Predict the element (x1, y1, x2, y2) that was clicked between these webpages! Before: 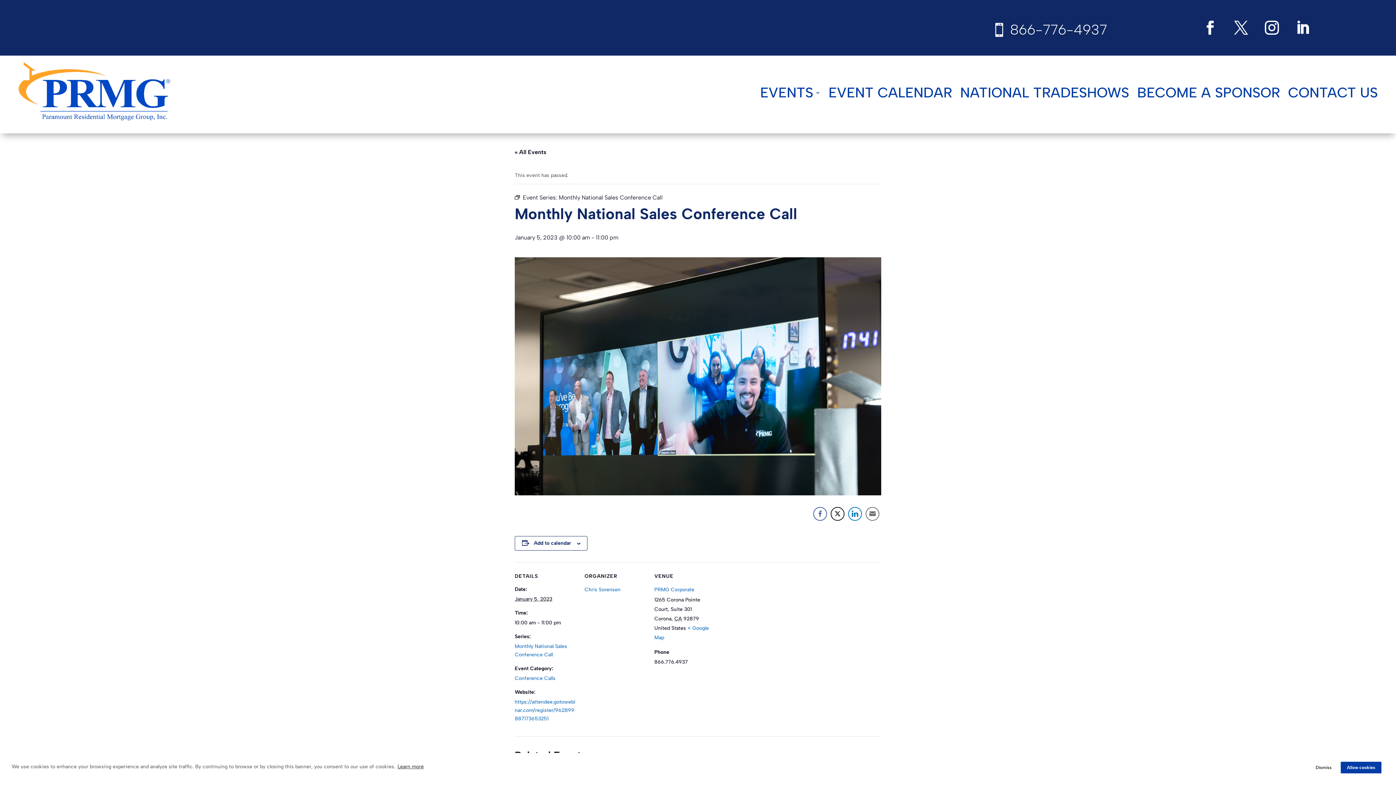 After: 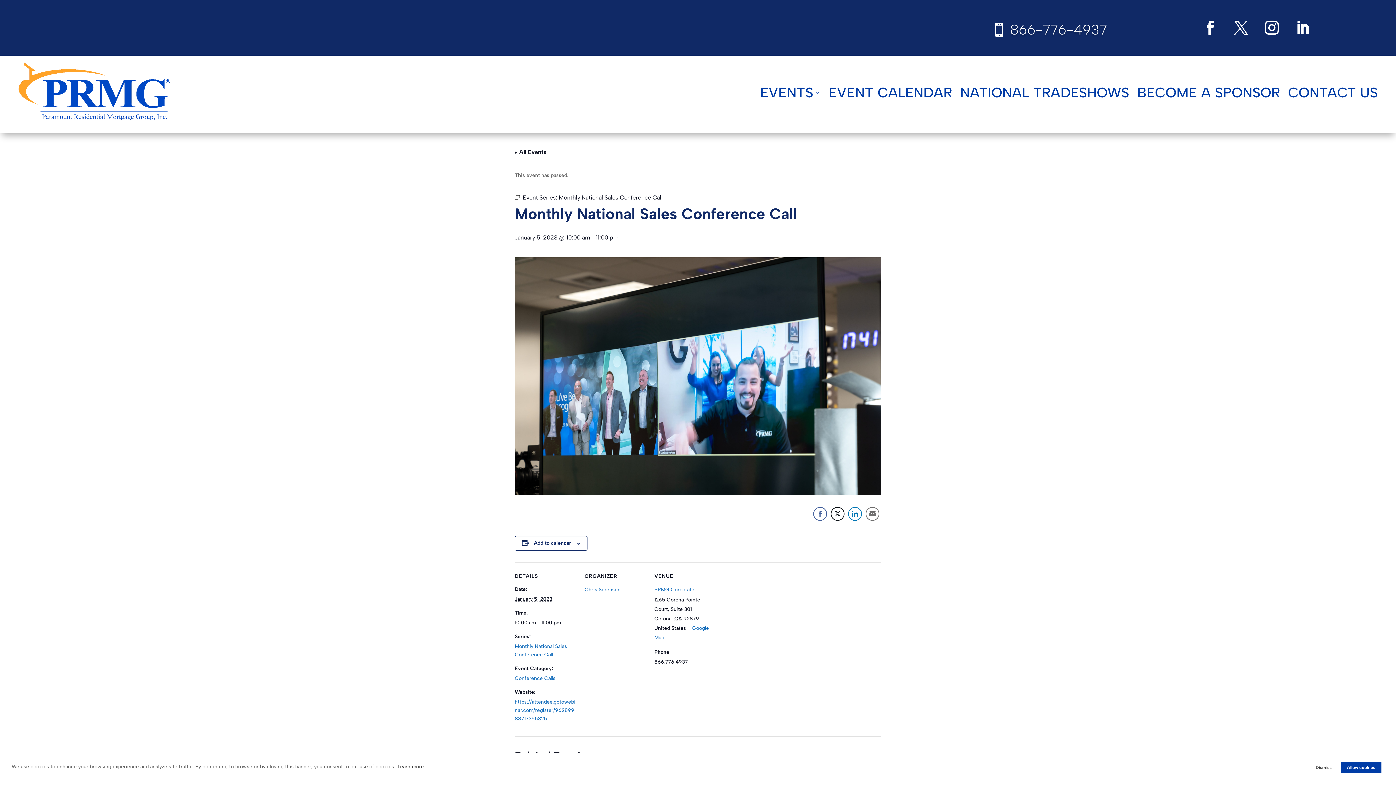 Action: label: Learn more visit this link to learn more about cookies bbox: (396, 762, 424, 771)